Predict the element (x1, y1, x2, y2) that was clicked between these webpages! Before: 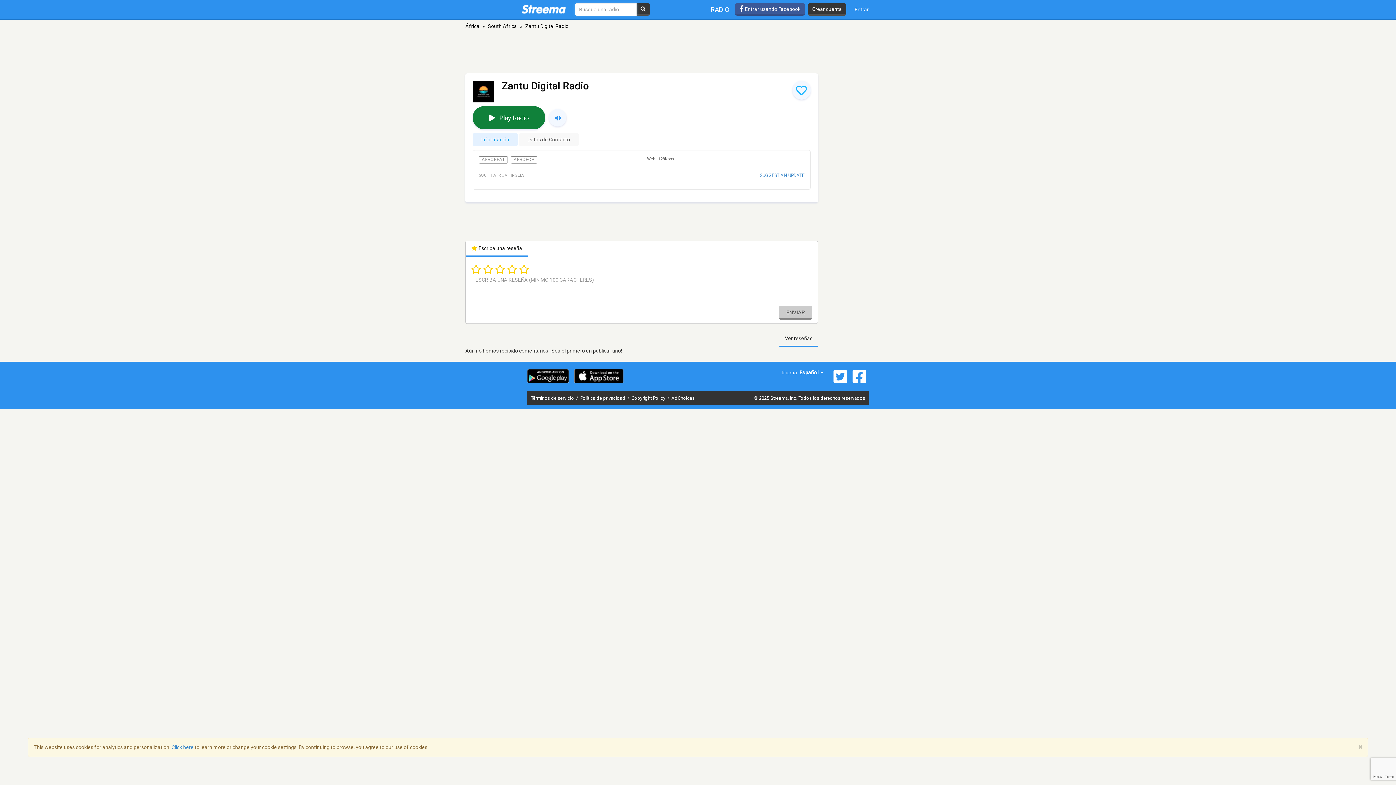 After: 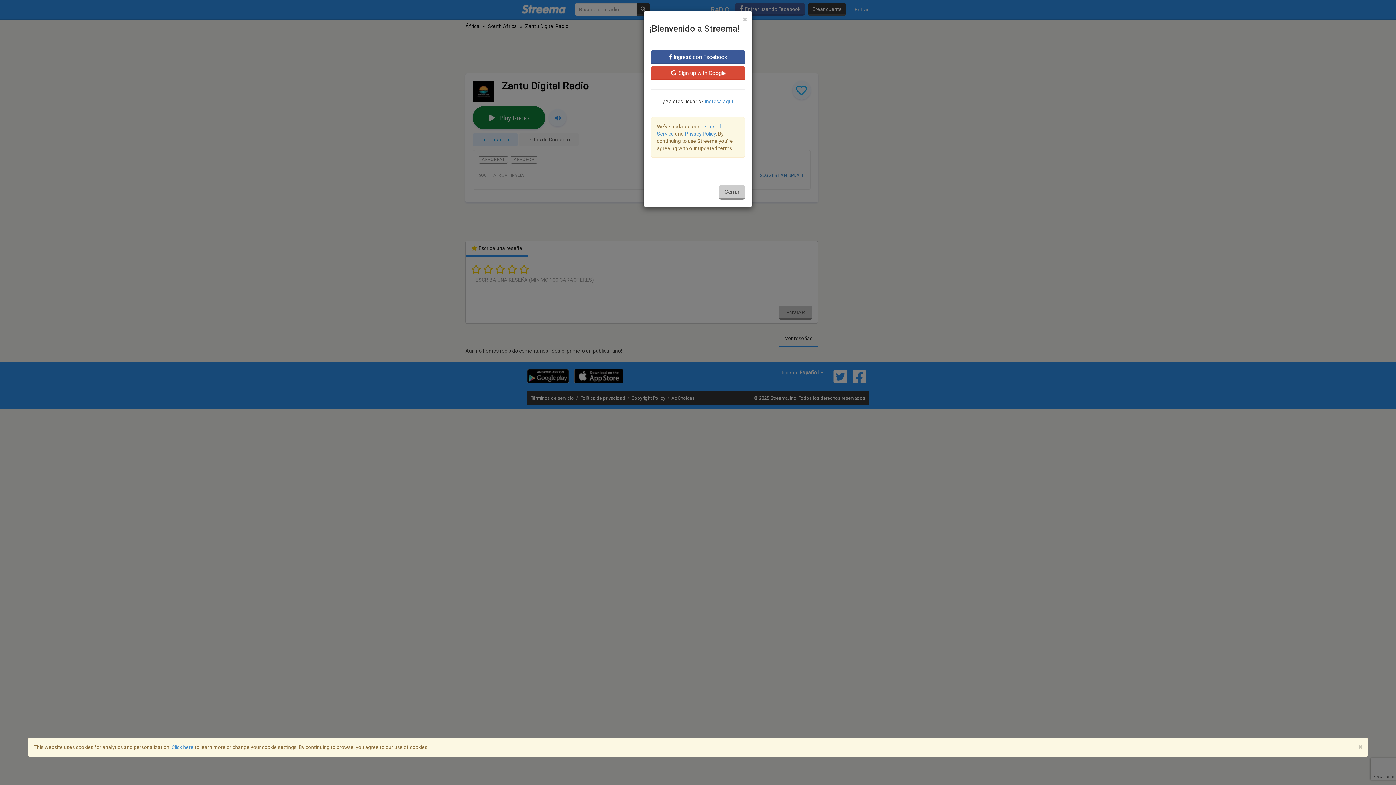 Action: label: Crear cuenta bbox: (808, 3, 846, 15)